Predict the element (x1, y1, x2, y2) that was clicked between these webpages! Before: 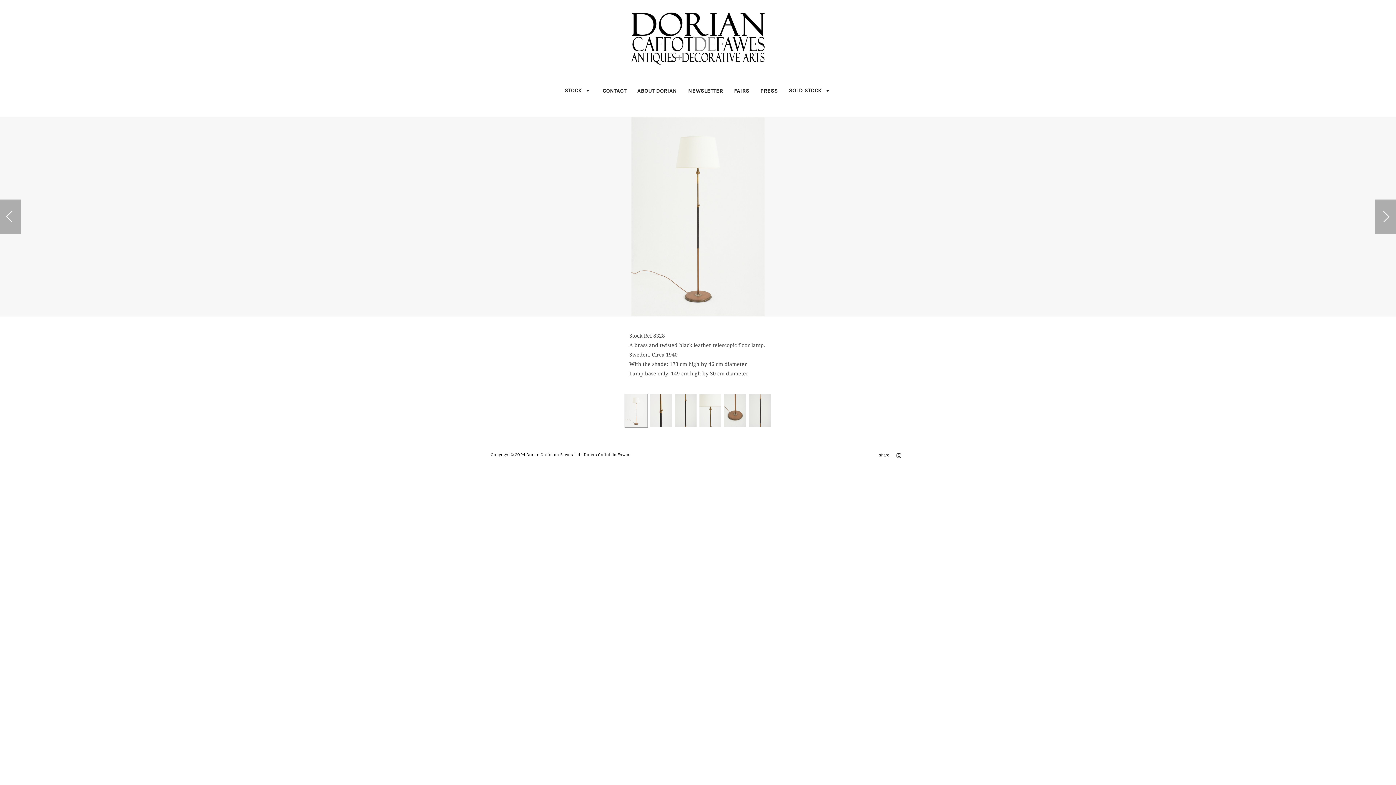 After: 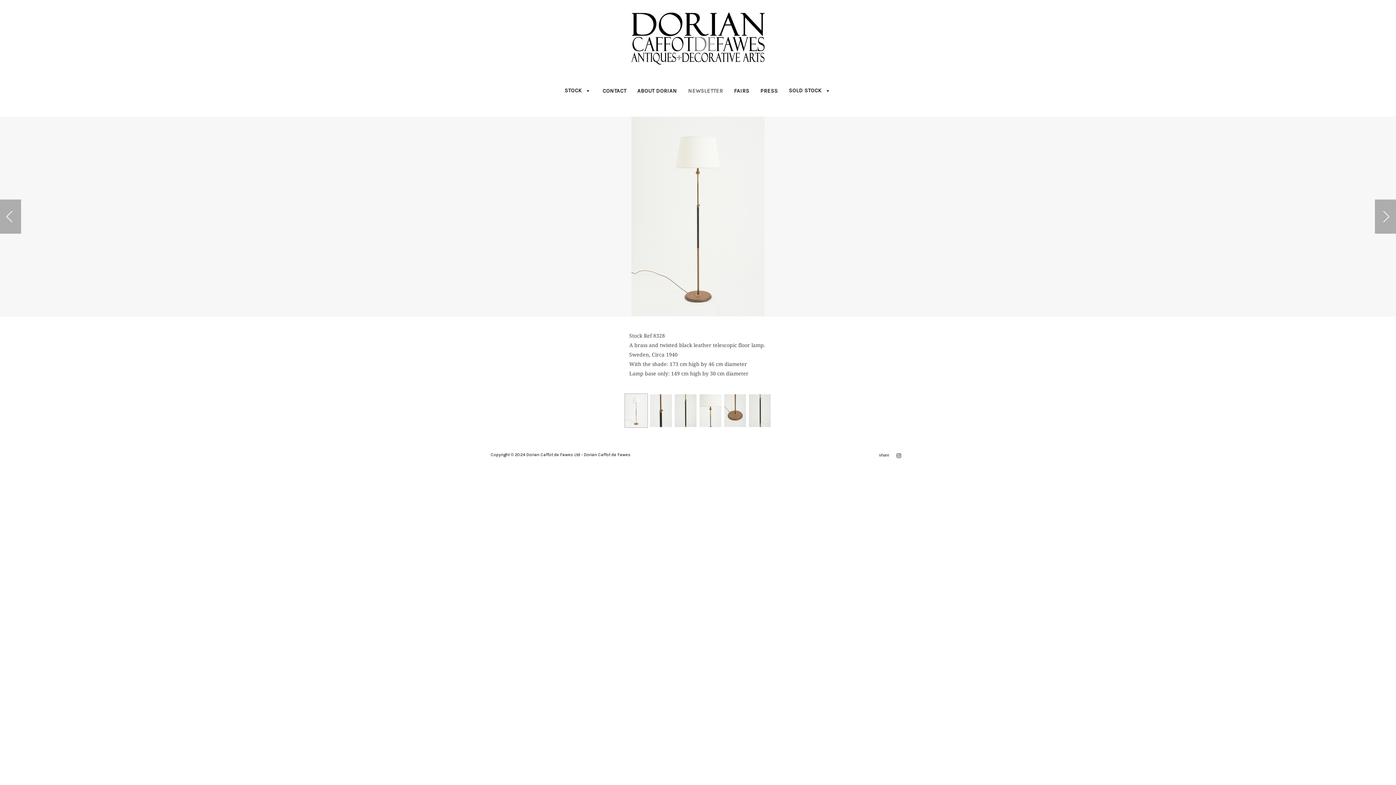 Action: label: NEWSLETTER bbox: (688, 87, 723, 94)